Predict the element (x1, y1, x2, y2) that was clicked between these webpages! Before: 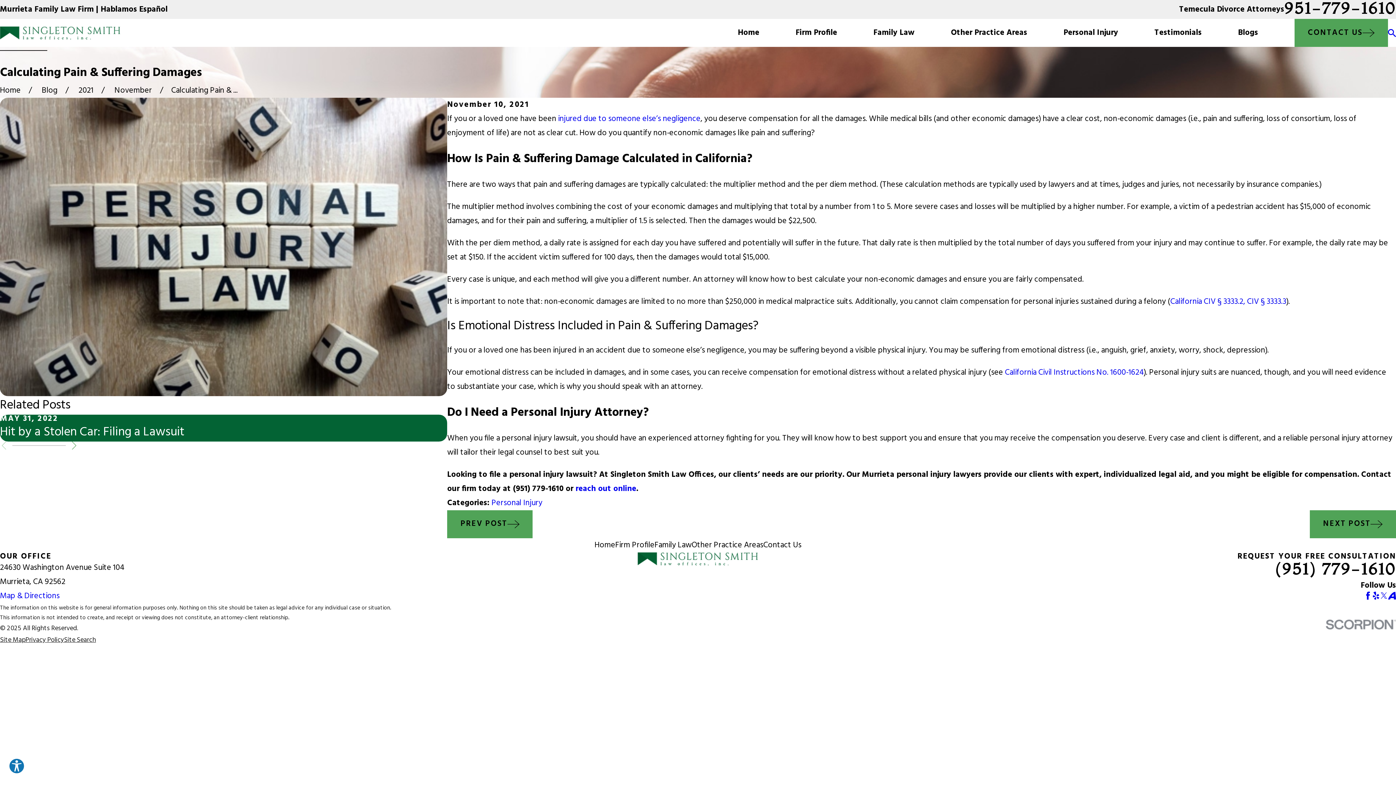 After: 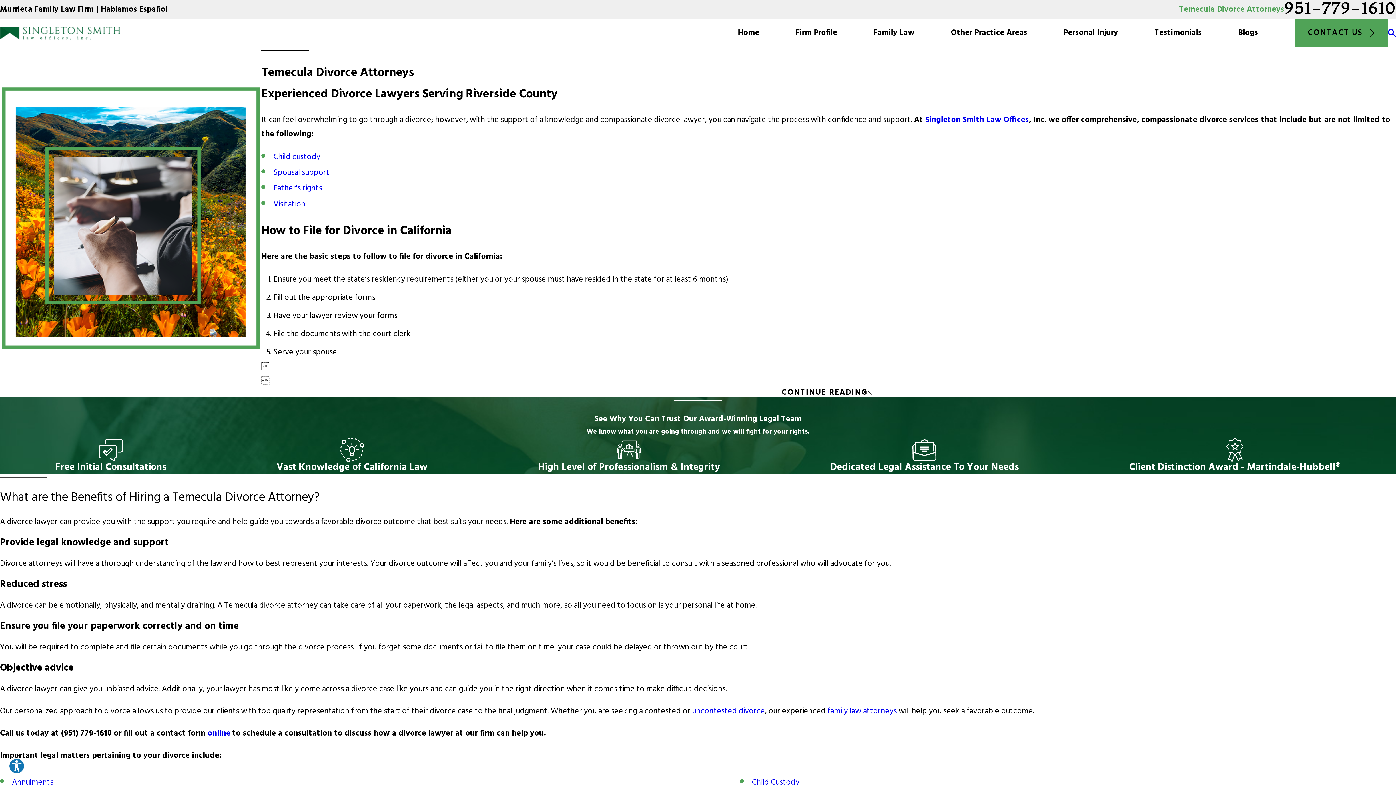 Action: label: Temecula Divorce Attorneys bbox: (1179, 3, 1284, 15)